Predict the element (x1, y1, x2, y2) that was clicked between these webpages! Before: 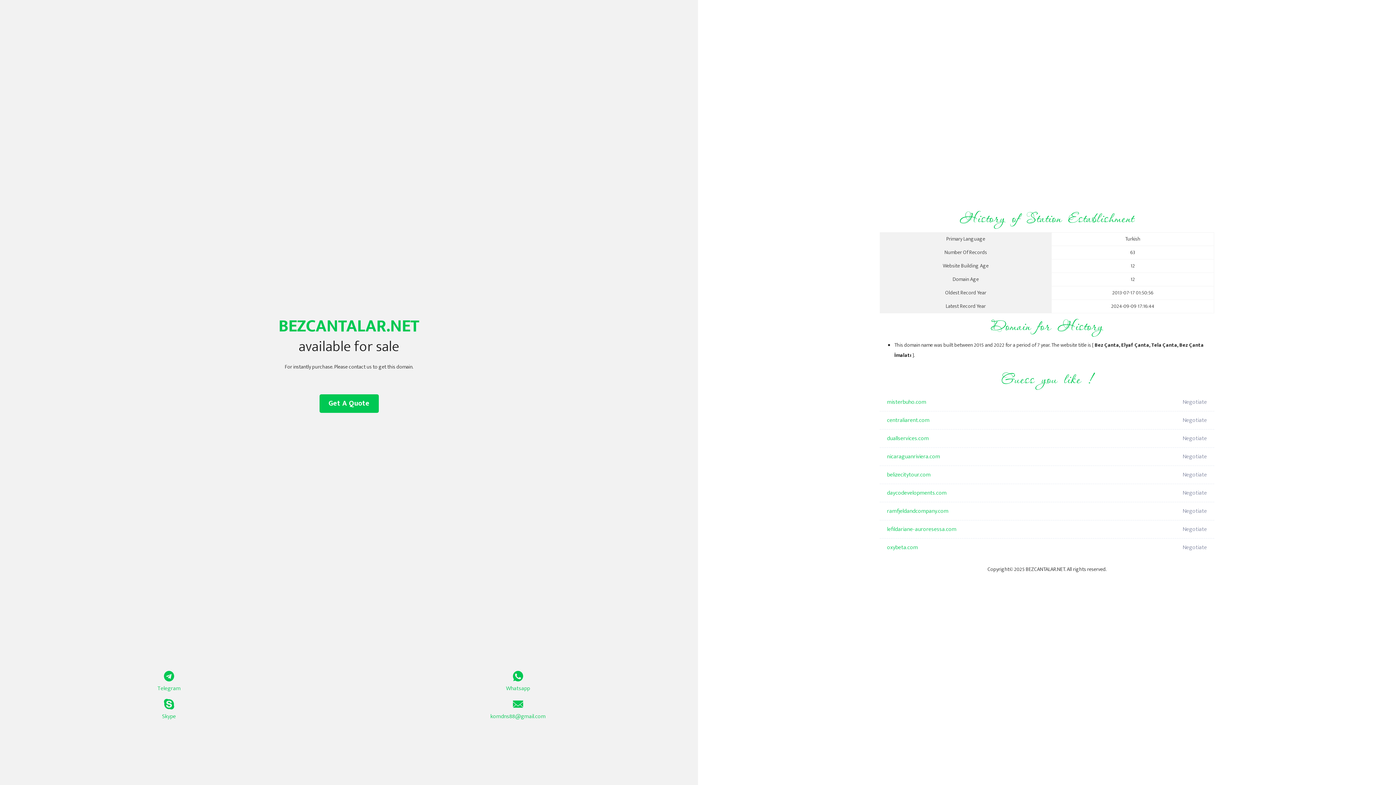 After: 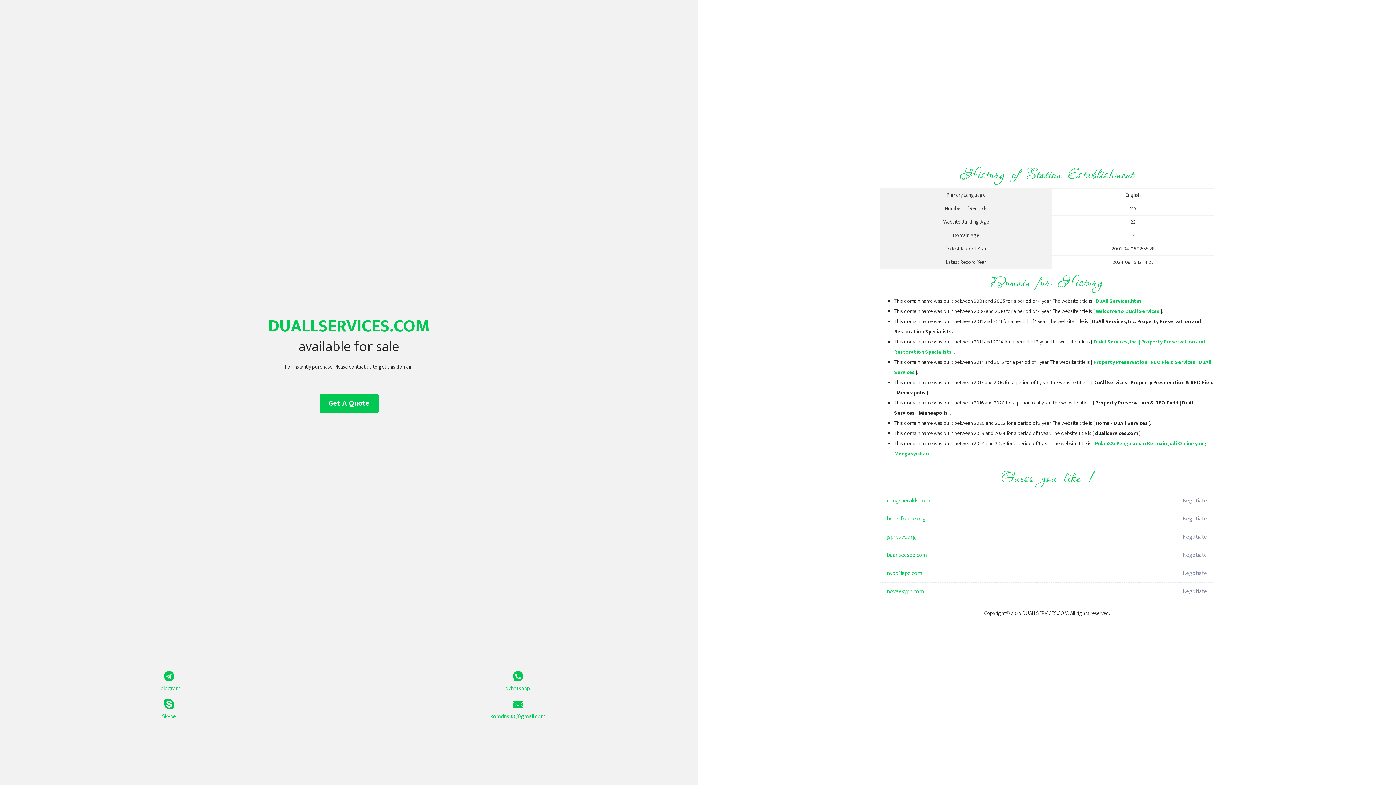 Action: label: duallservices.com bbox: (887, 429, 1098, 448)